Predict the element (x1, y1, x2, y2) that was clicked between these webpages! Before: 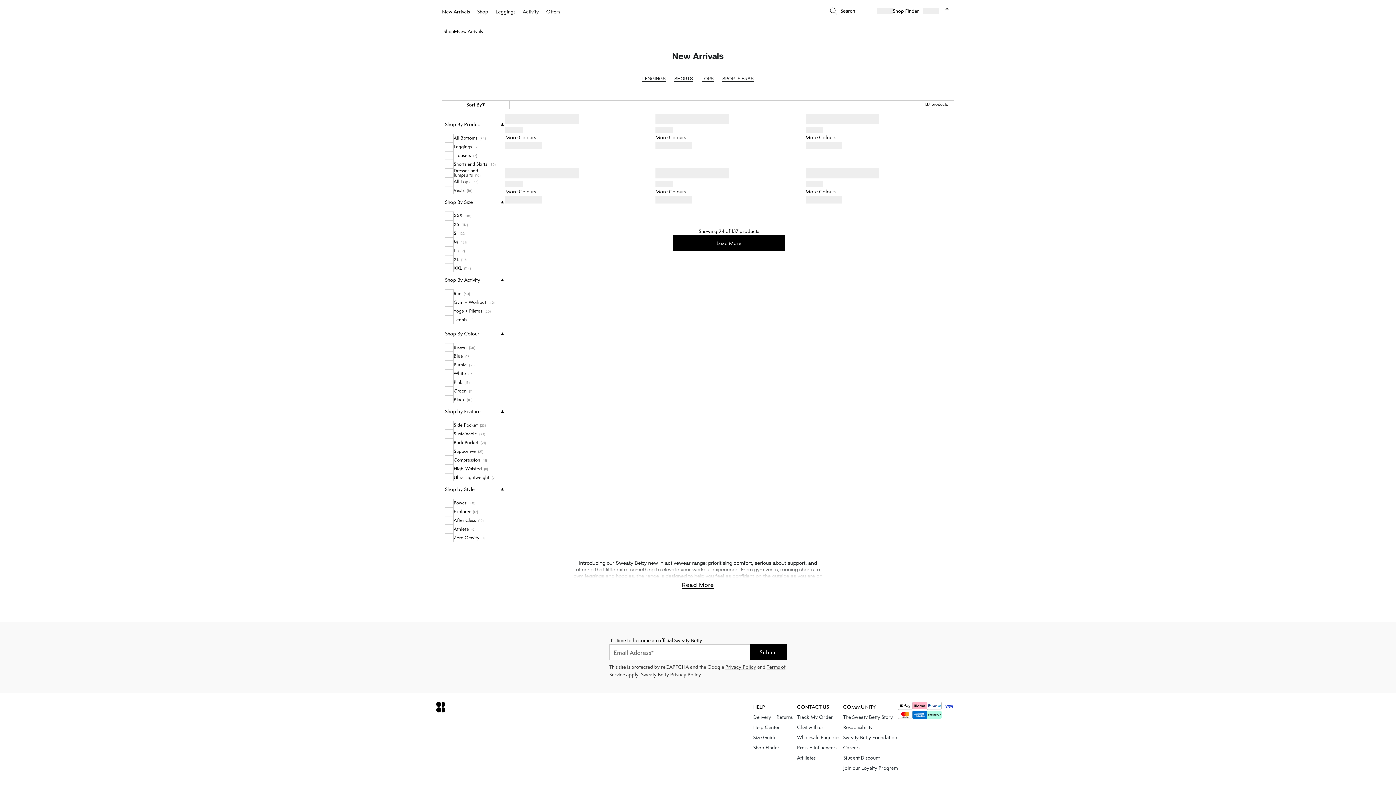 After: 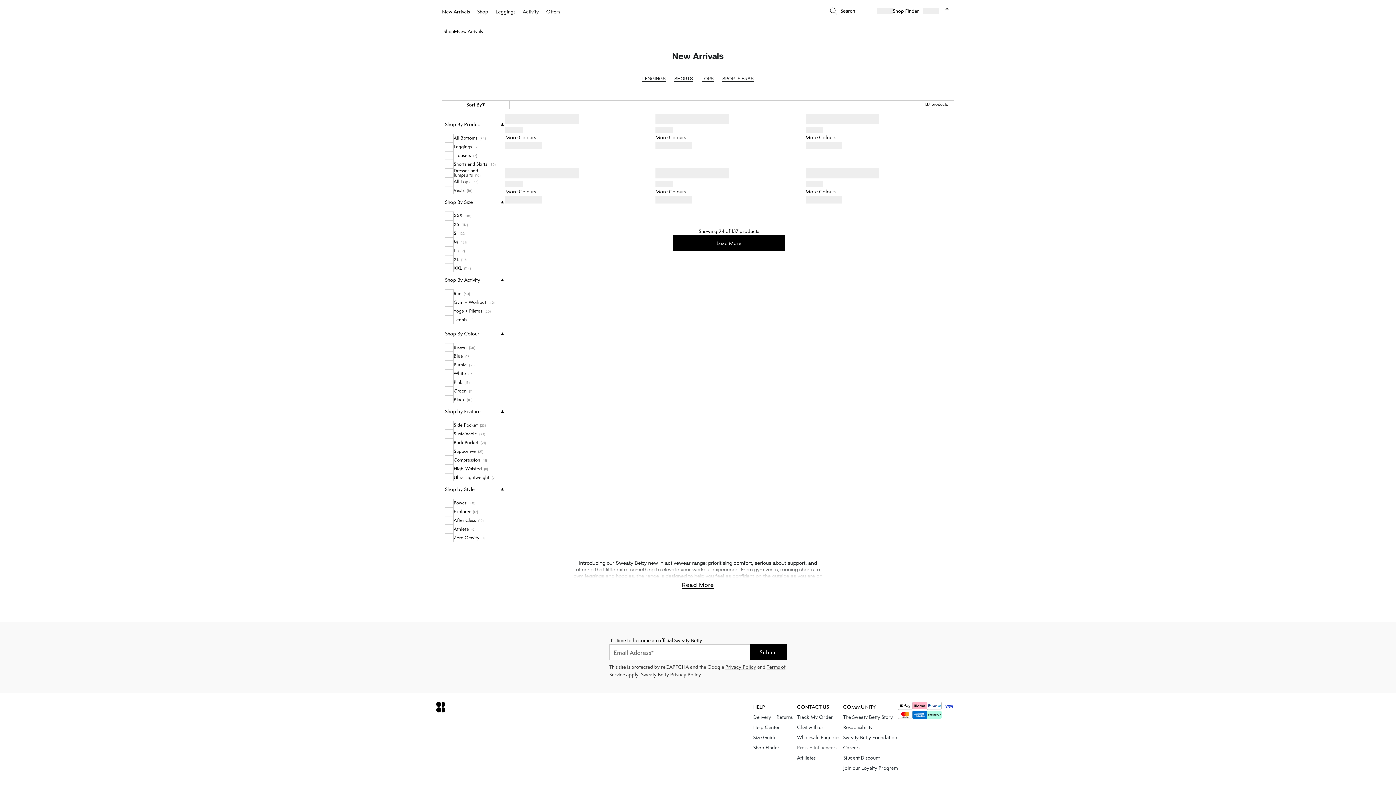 Action: bbox: (797, 744, 837, 751) label: Press + Influencers